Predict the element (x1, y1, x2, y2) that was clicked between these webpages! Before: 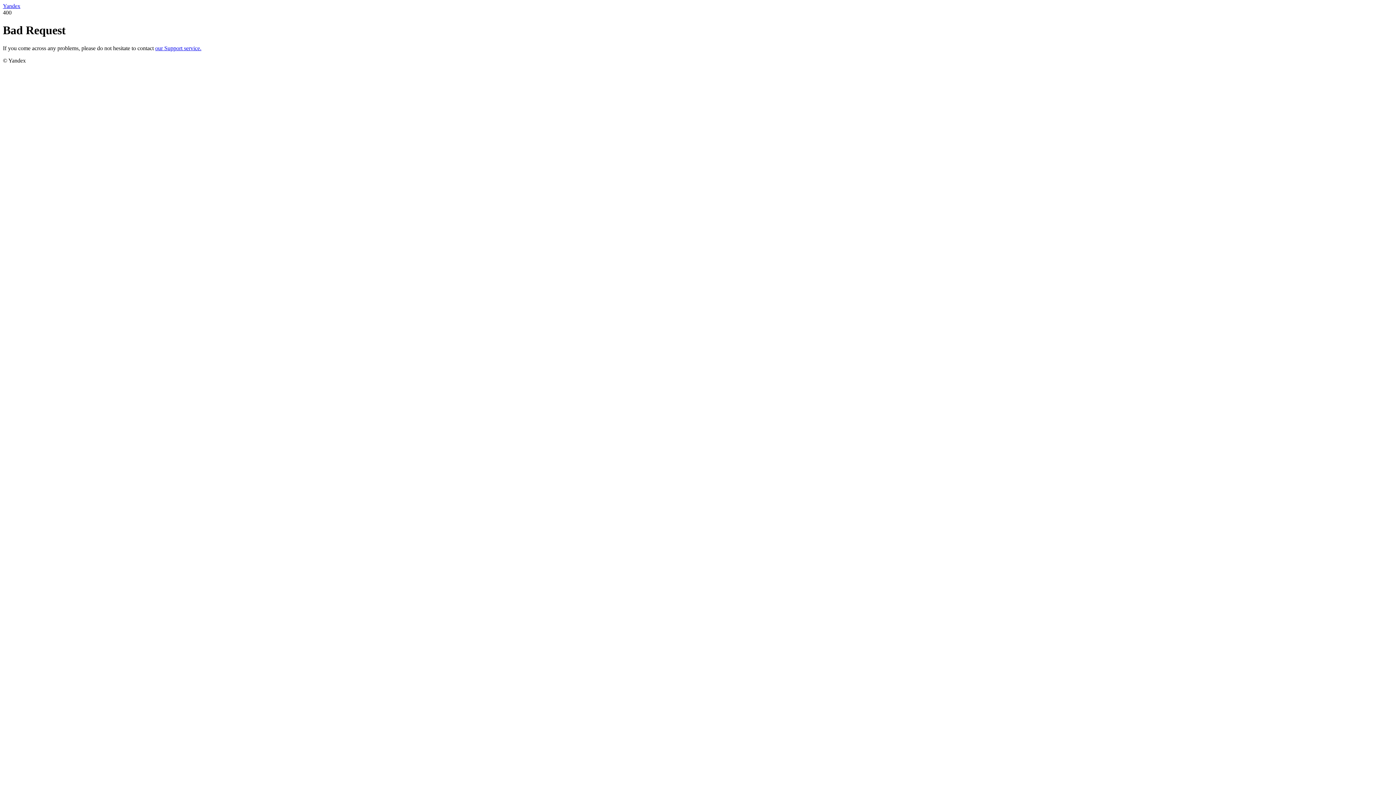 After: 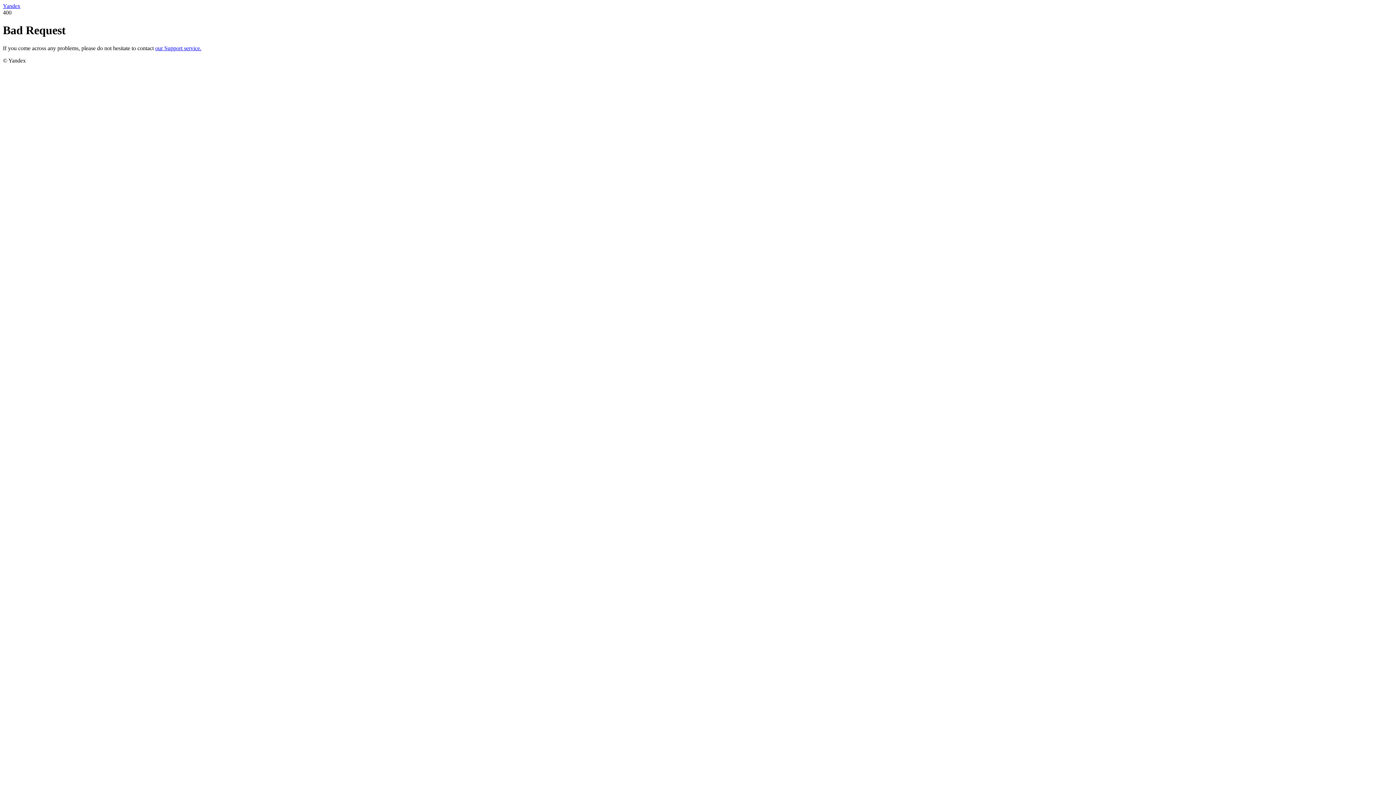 Action: bbox: (155, 45, 201, 51) label: our Support service.